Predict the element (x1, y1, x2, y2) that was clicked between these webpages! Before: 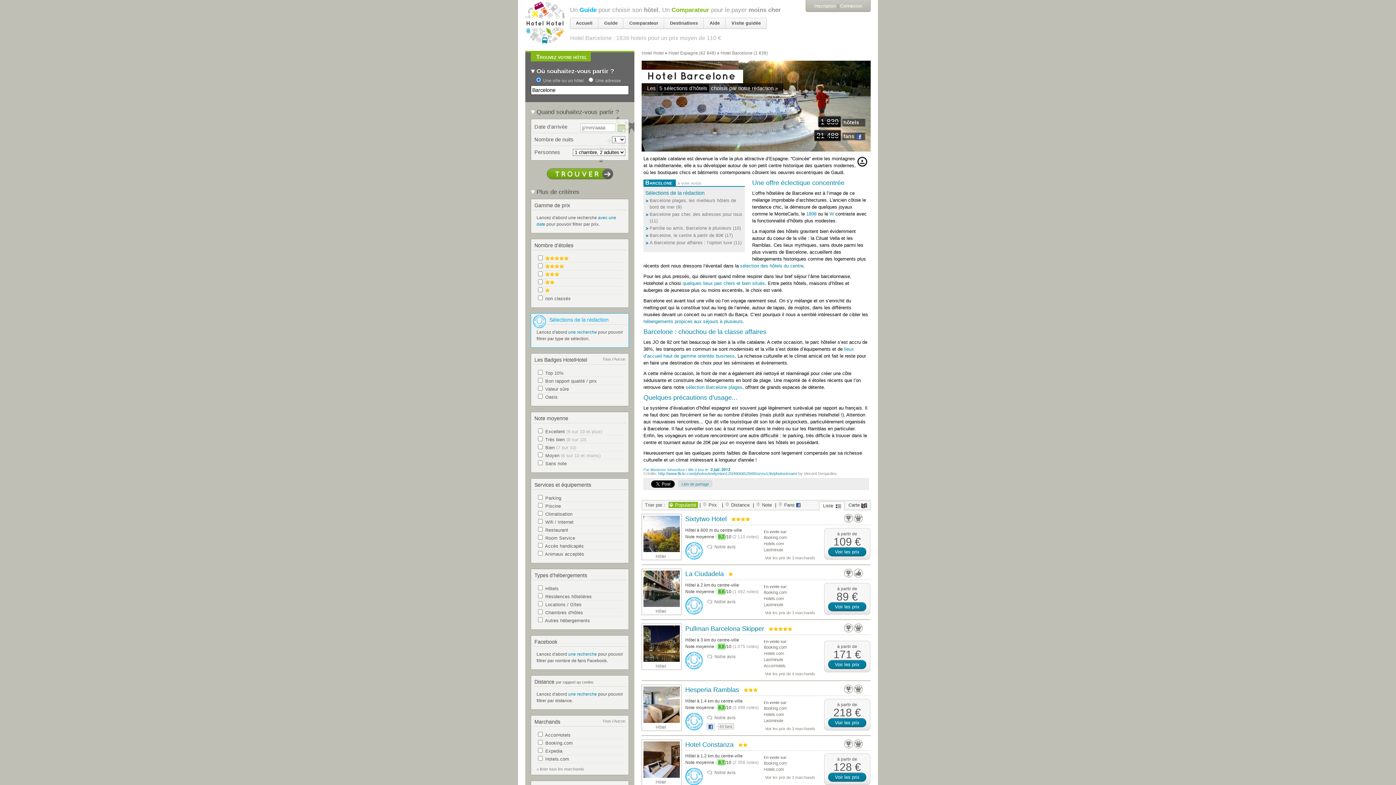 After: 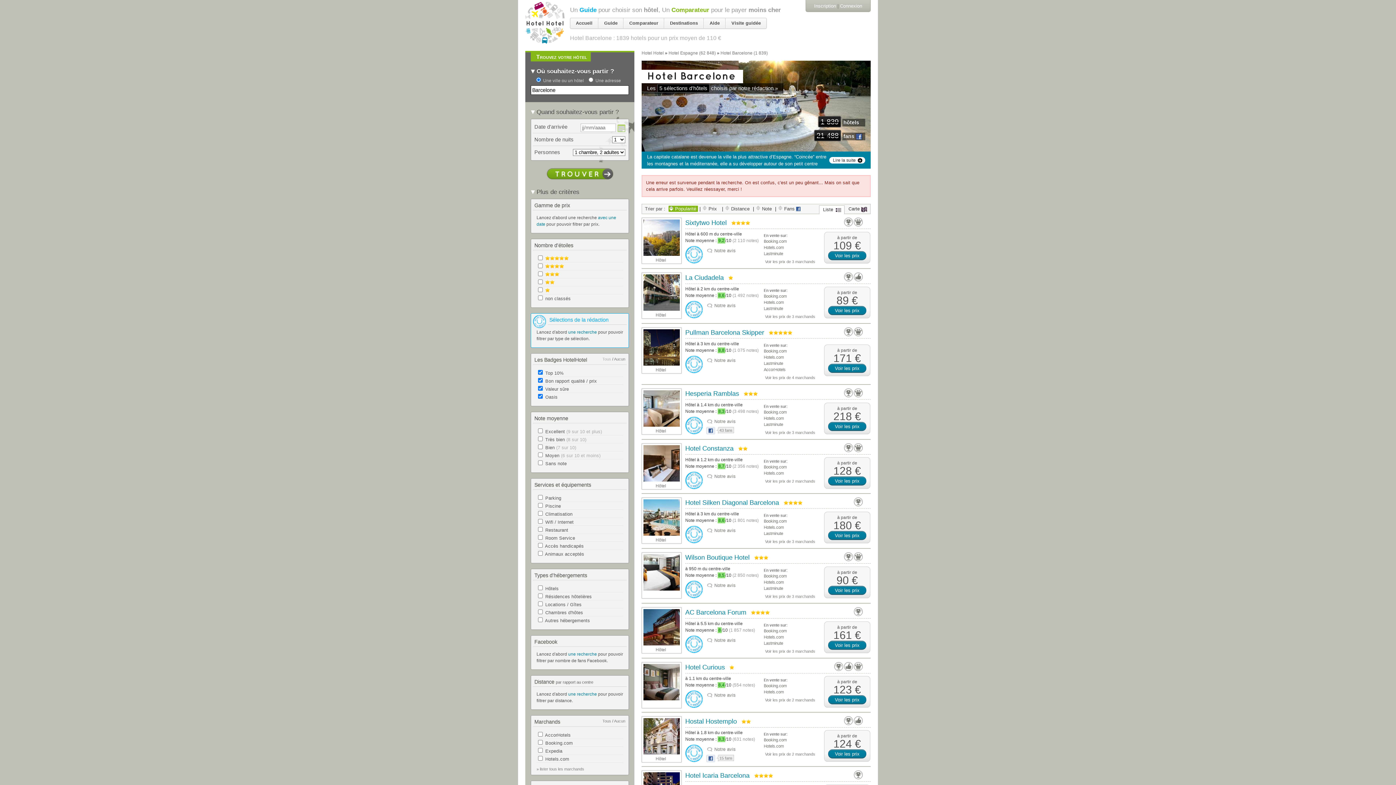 Action: bbox: (602, 357, 611, 361) label: Tous